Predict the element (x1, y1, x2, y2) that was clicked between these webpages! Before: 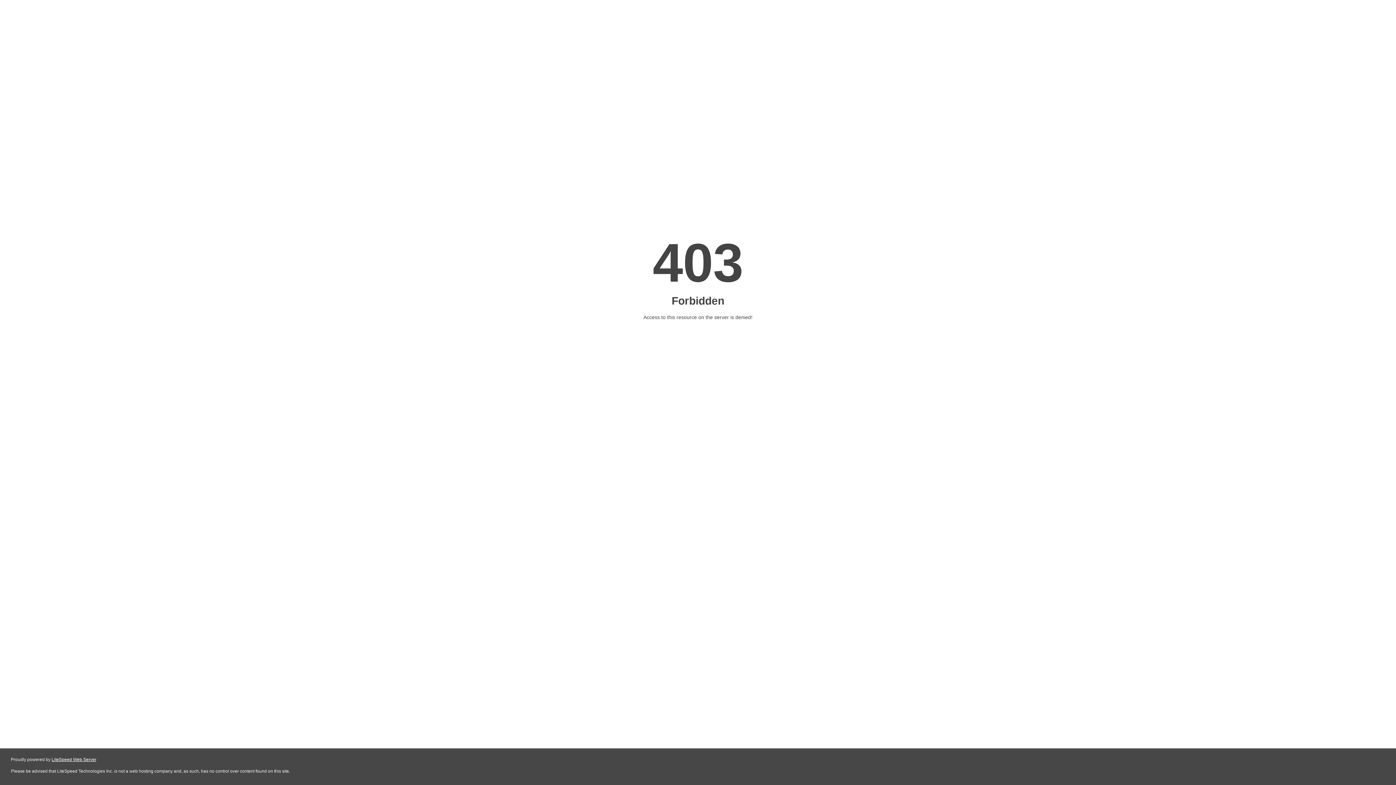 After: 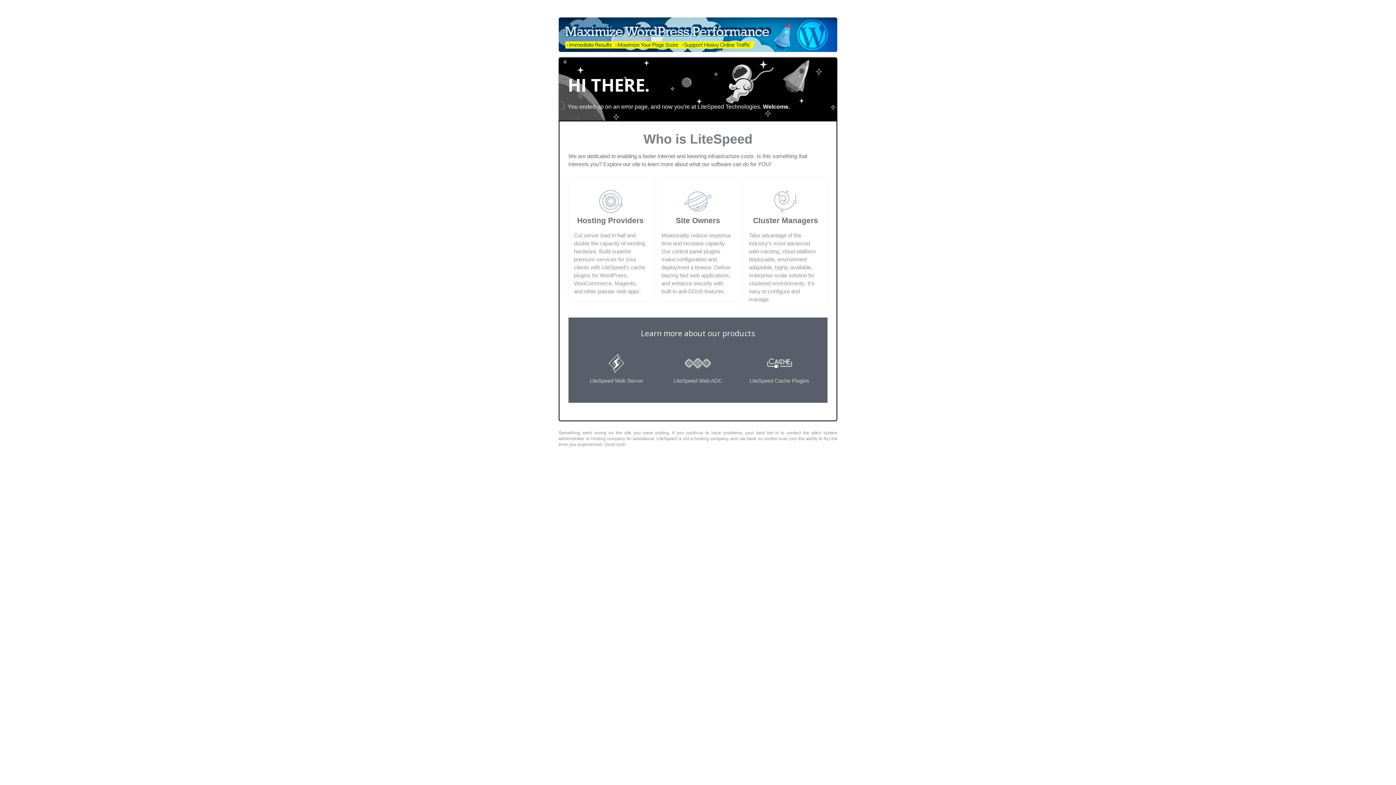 Action: label: LiteSpeed Web Server bbox: (51, 757, 96, 762)